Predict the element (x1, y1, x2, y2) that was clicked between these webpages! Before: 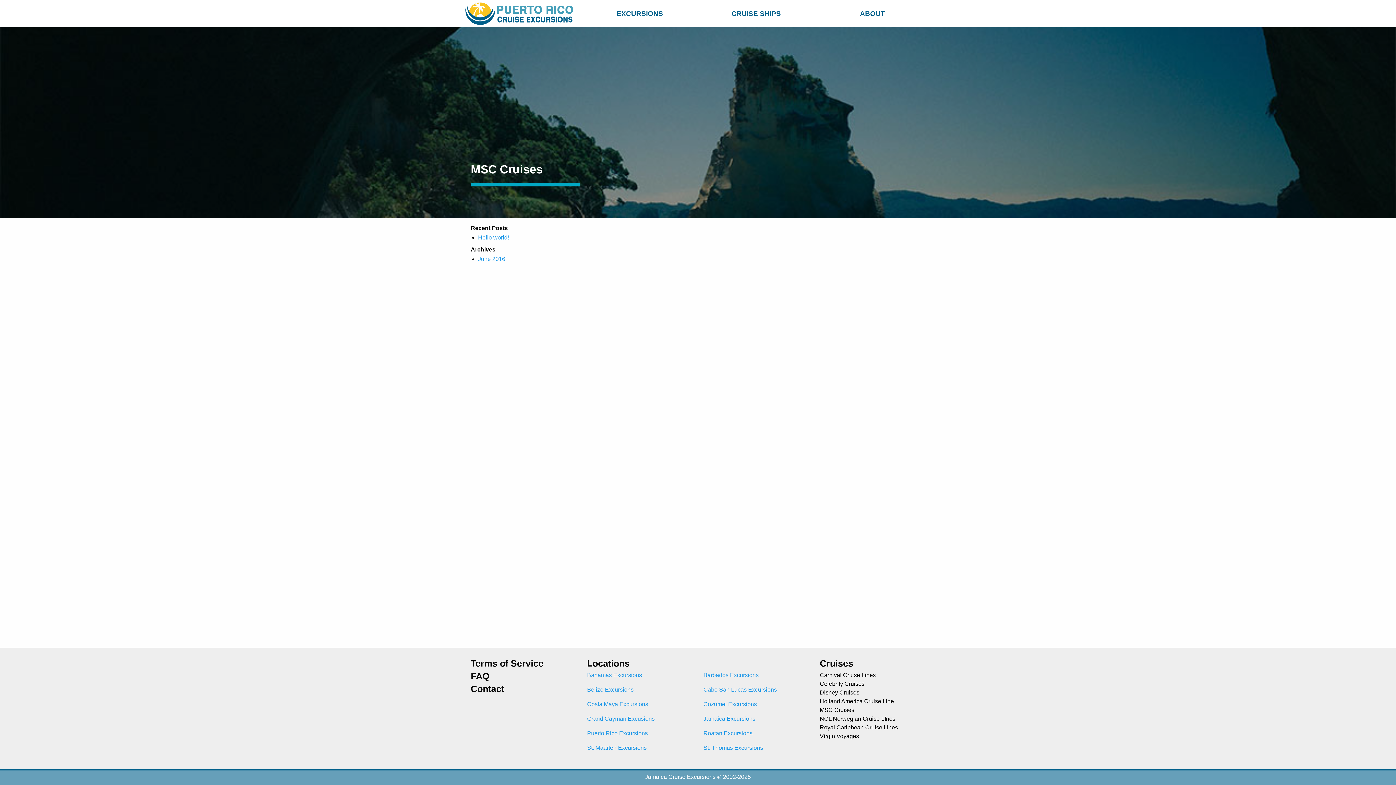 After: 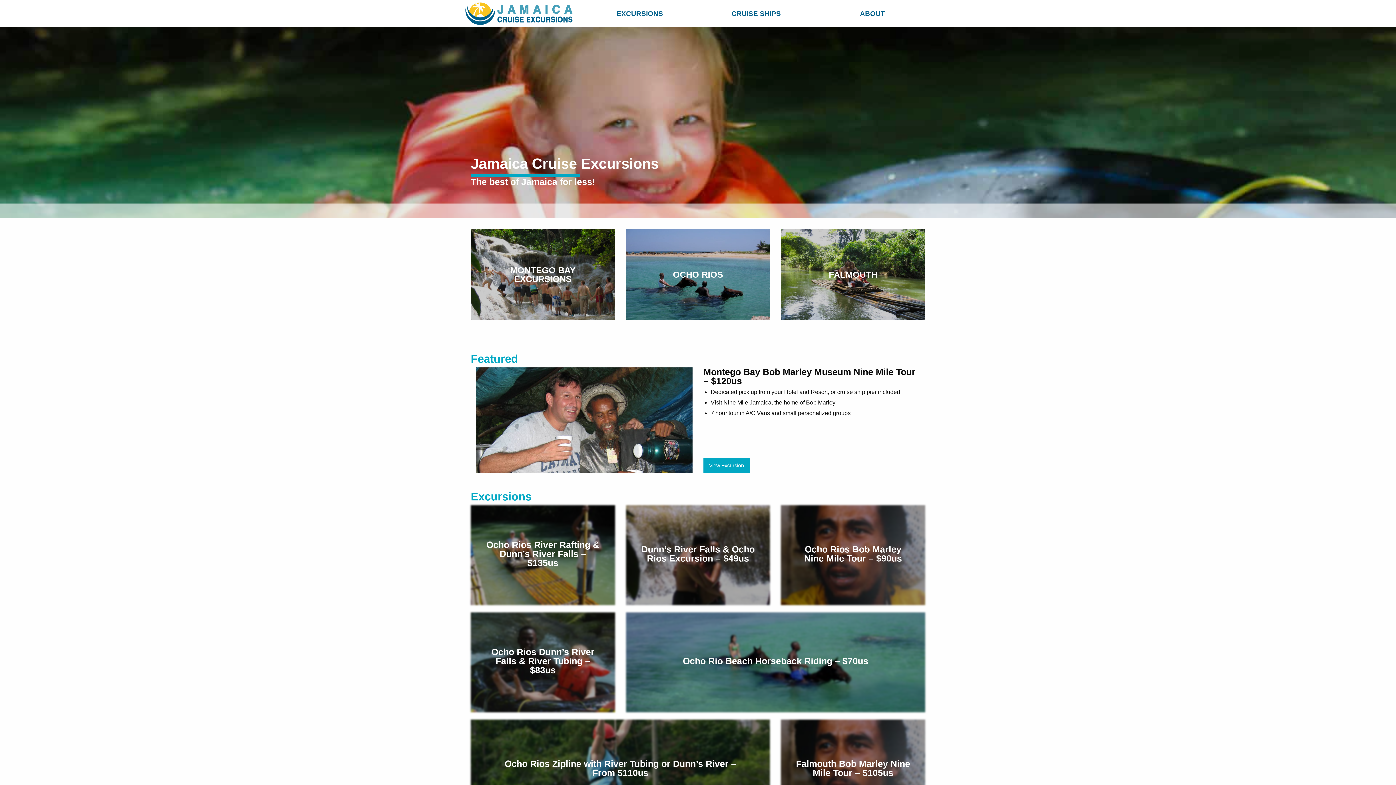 Action: label: Jamaica Excursions bbox: (703, 716, 755, 722)